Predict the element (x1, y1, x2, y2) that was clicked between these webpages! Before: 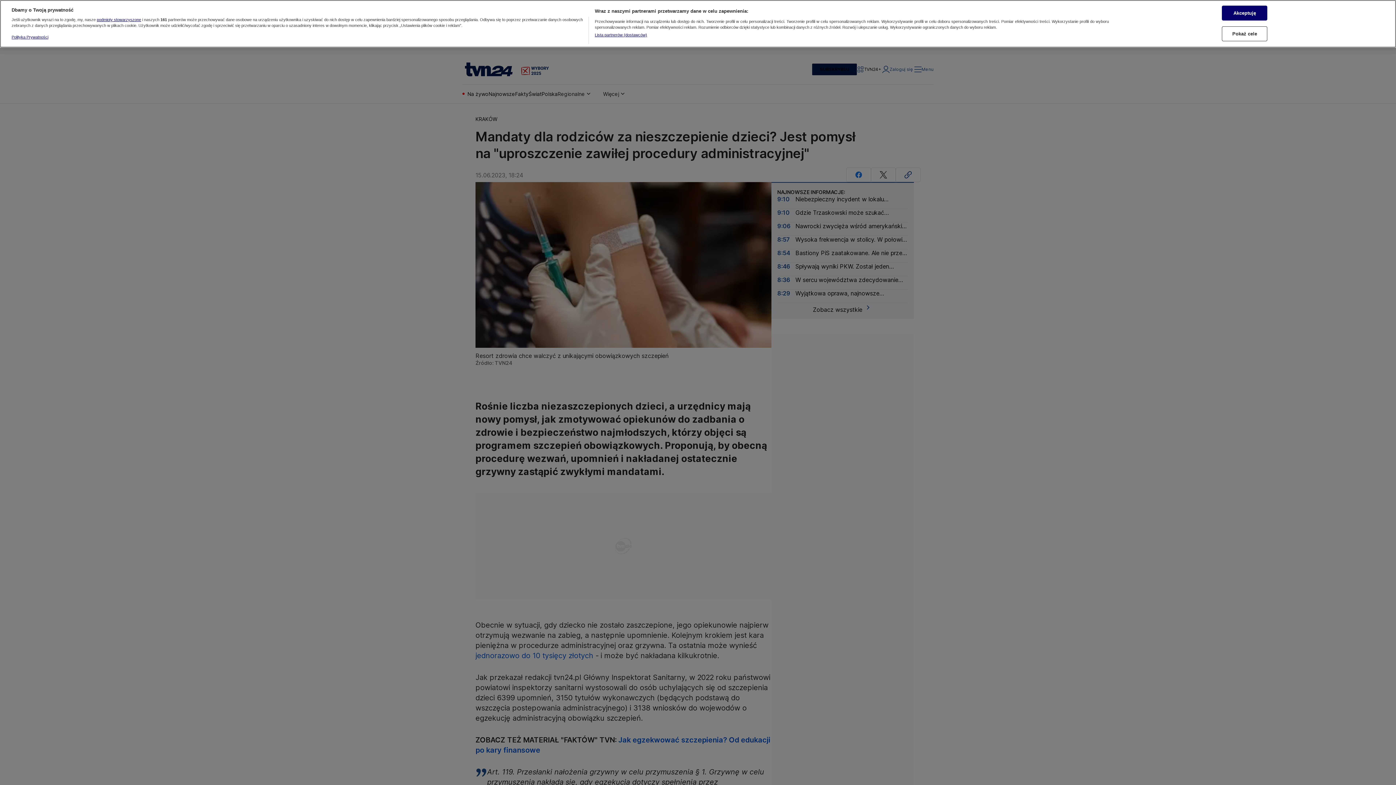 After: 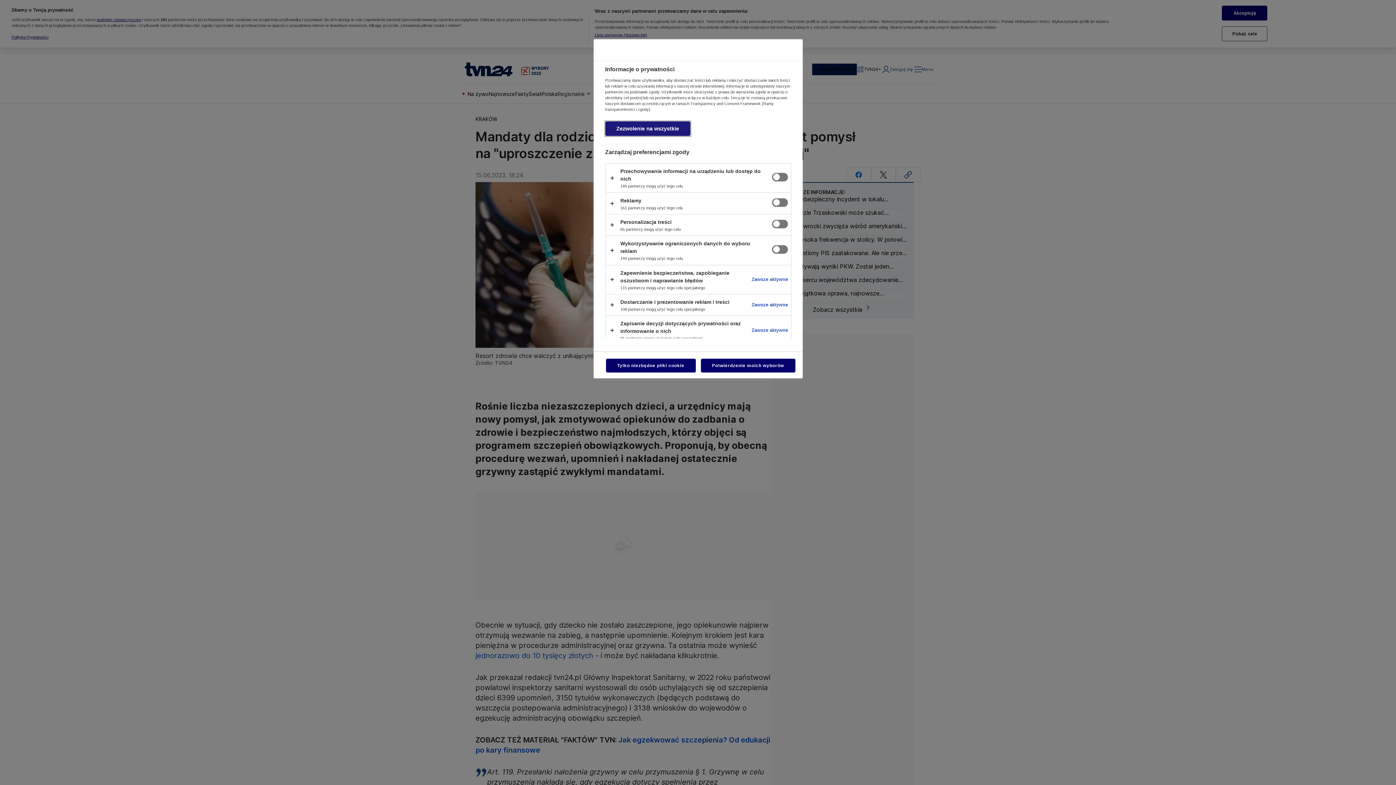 Action: bbox: (1222, 7, 1267, 22) label: Pokaż cele